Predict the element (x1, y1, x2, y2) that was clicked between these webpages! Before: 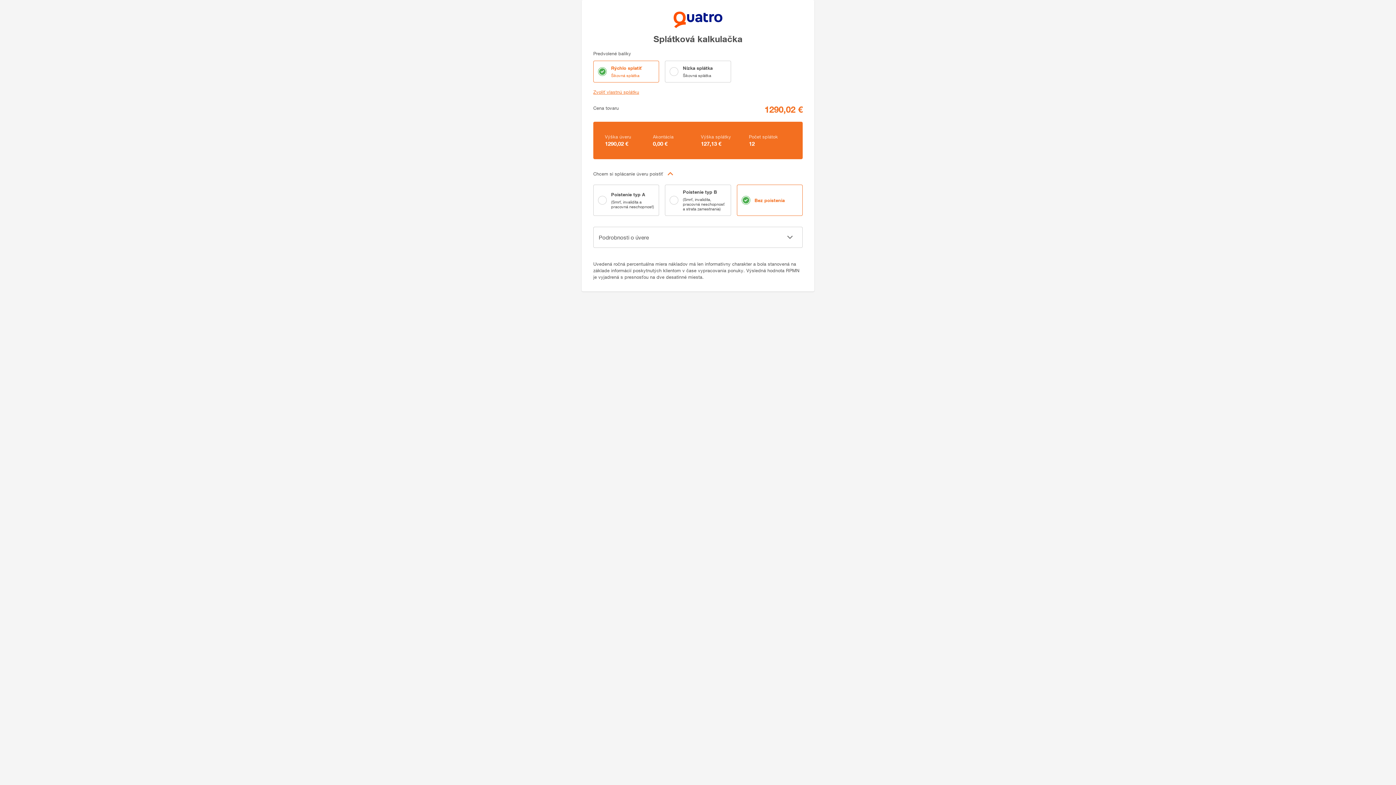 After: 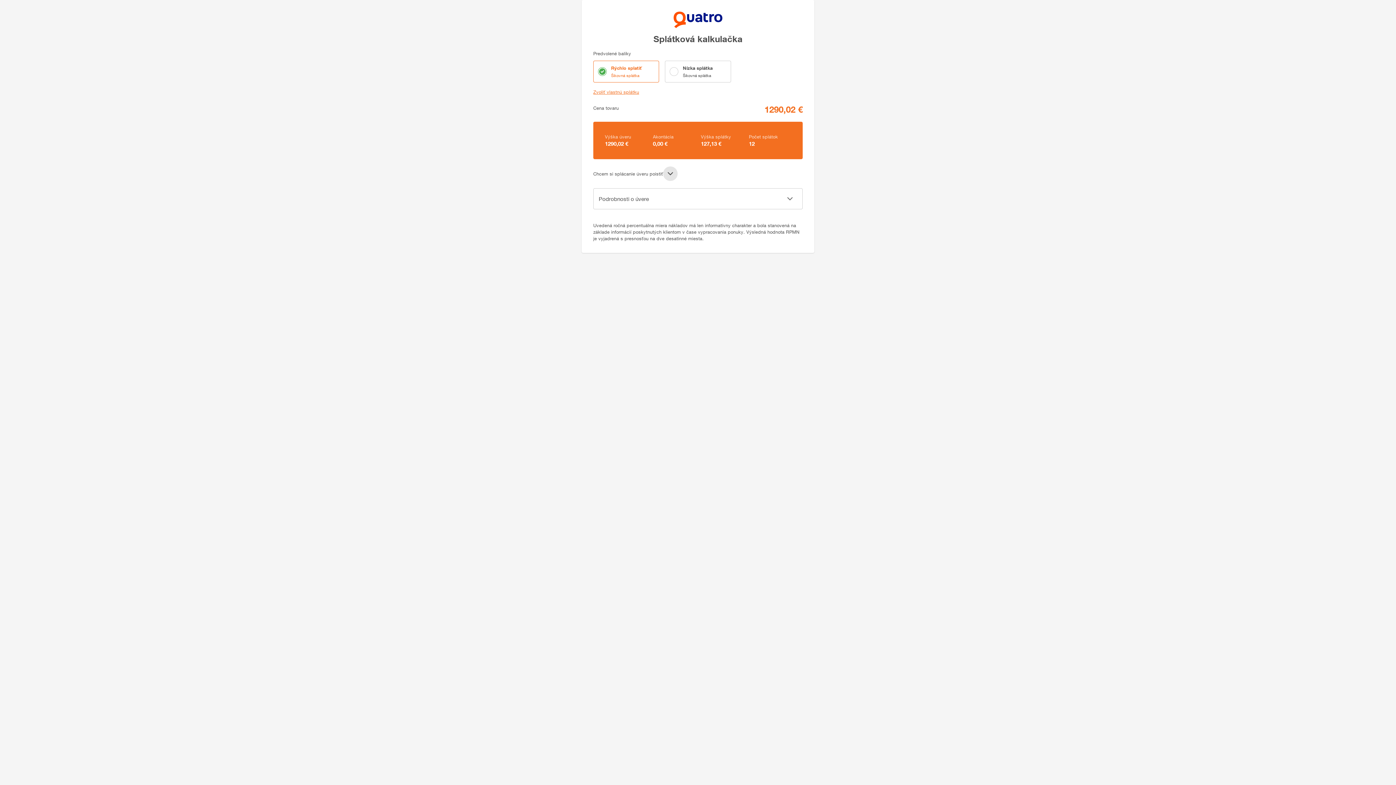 Action: bbox: (663, 166, 677, 181)